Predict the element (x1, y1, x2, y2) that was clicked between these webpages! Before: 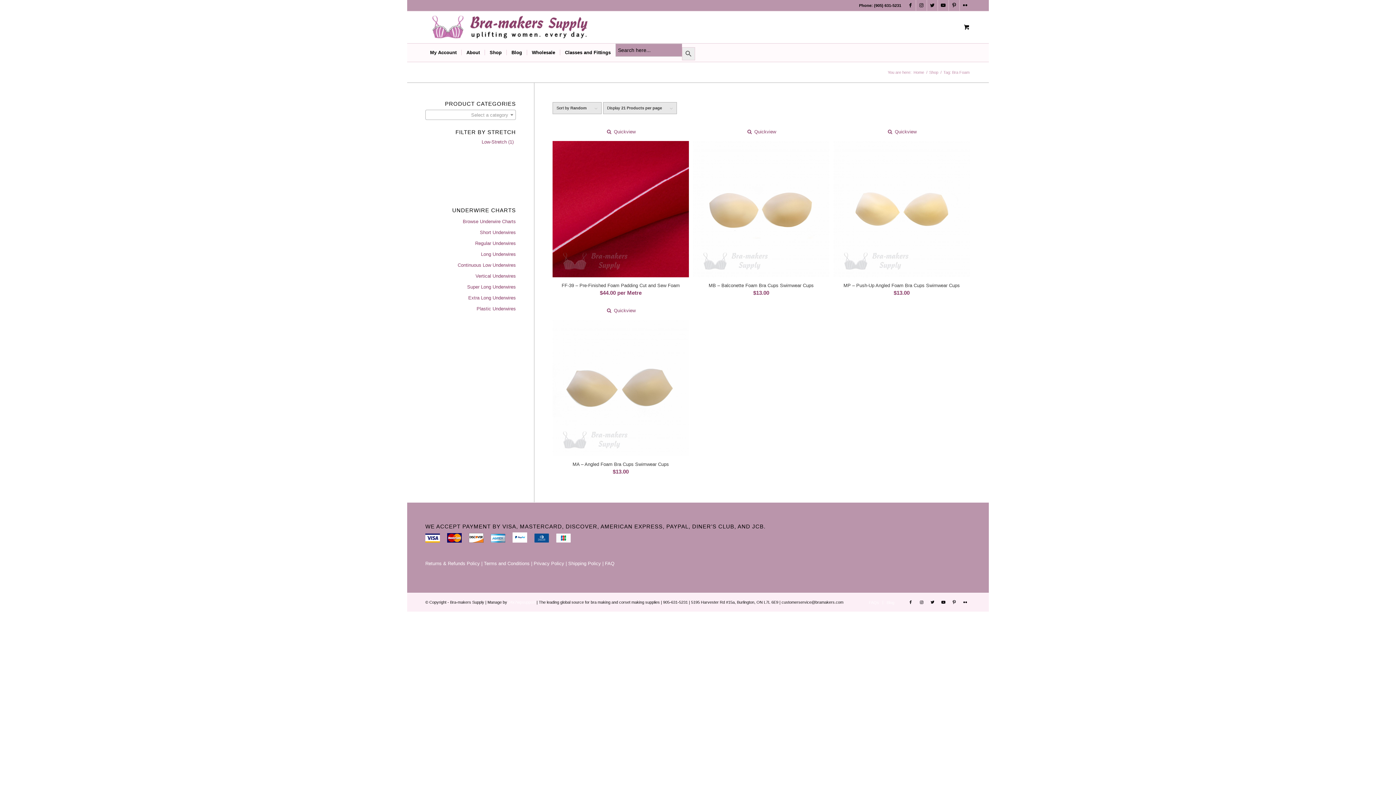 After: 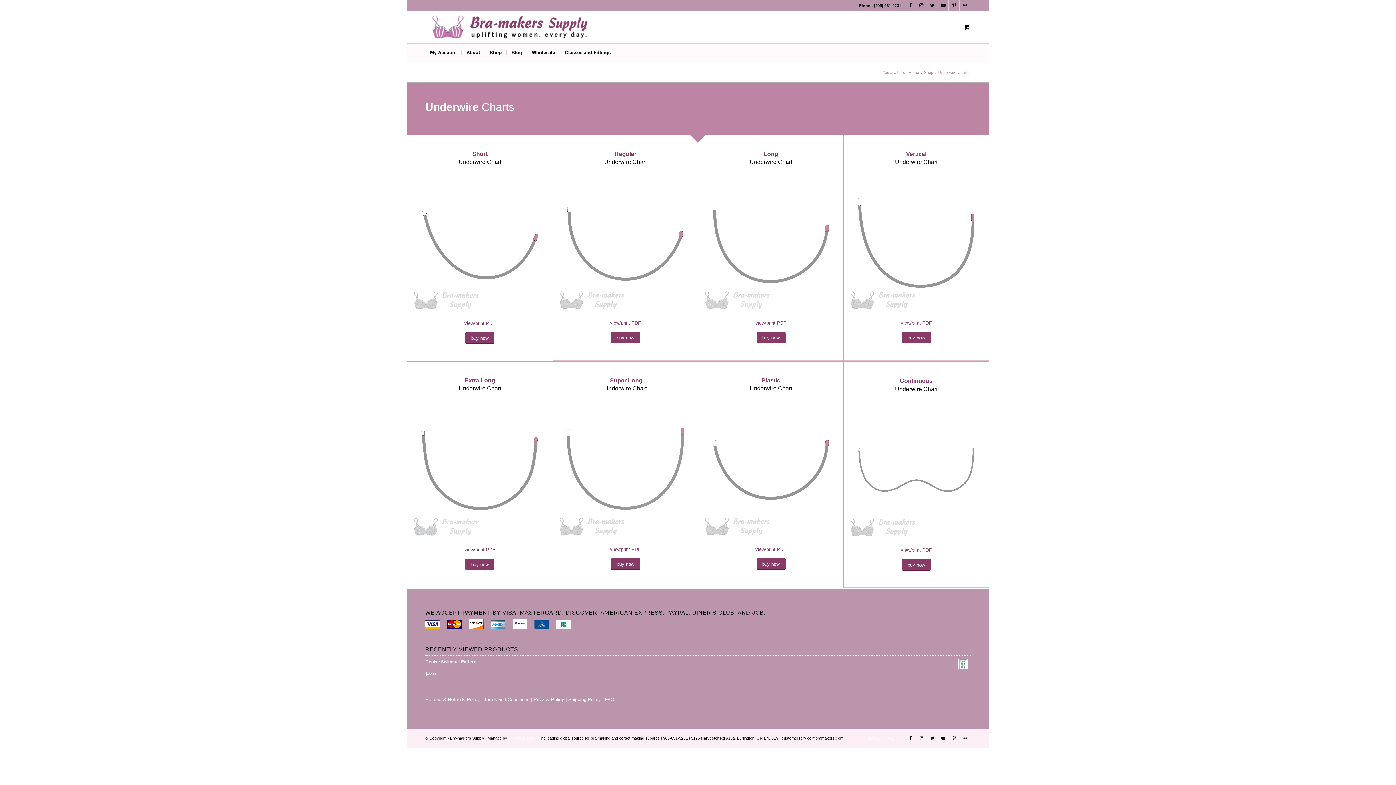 Action: label: Vertical Underwires bbox: (425, 270, 516, 281)